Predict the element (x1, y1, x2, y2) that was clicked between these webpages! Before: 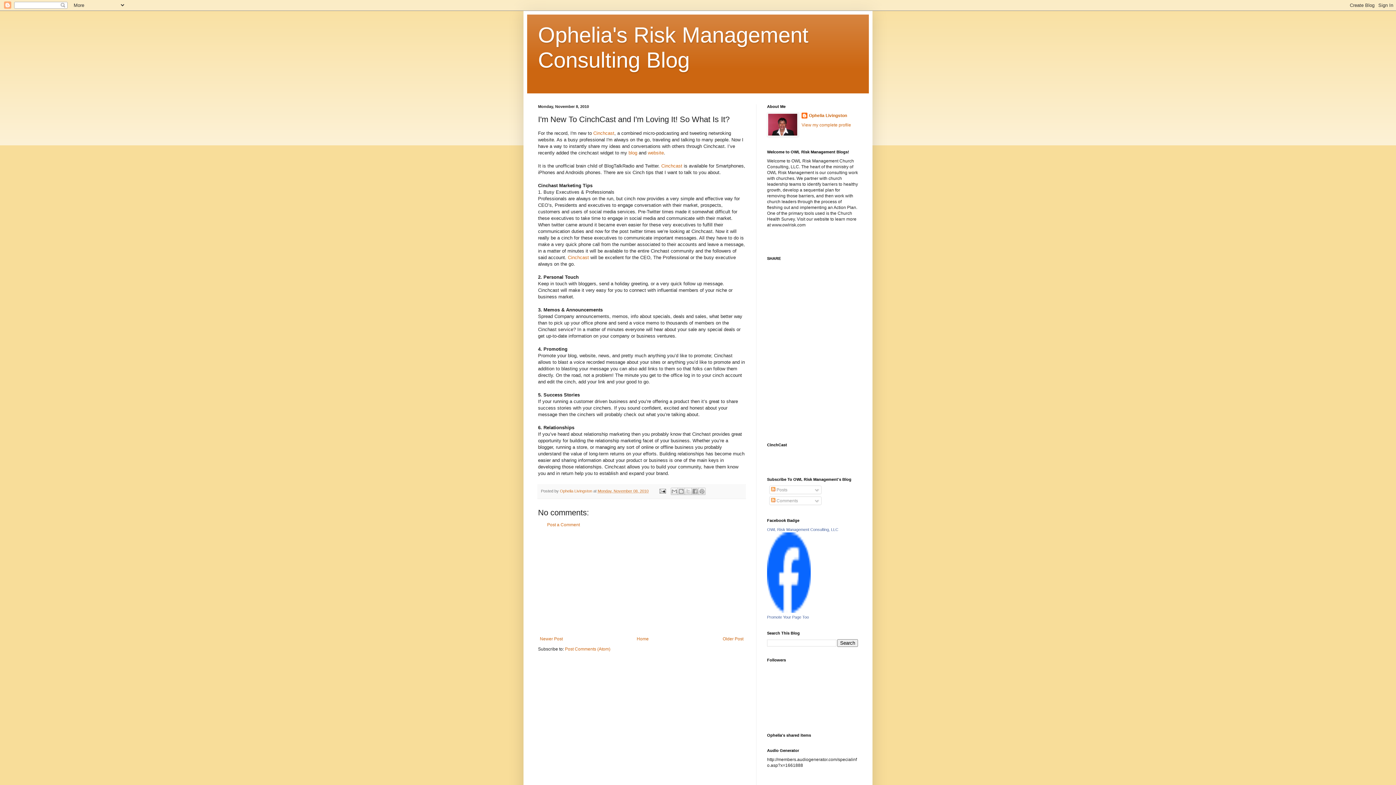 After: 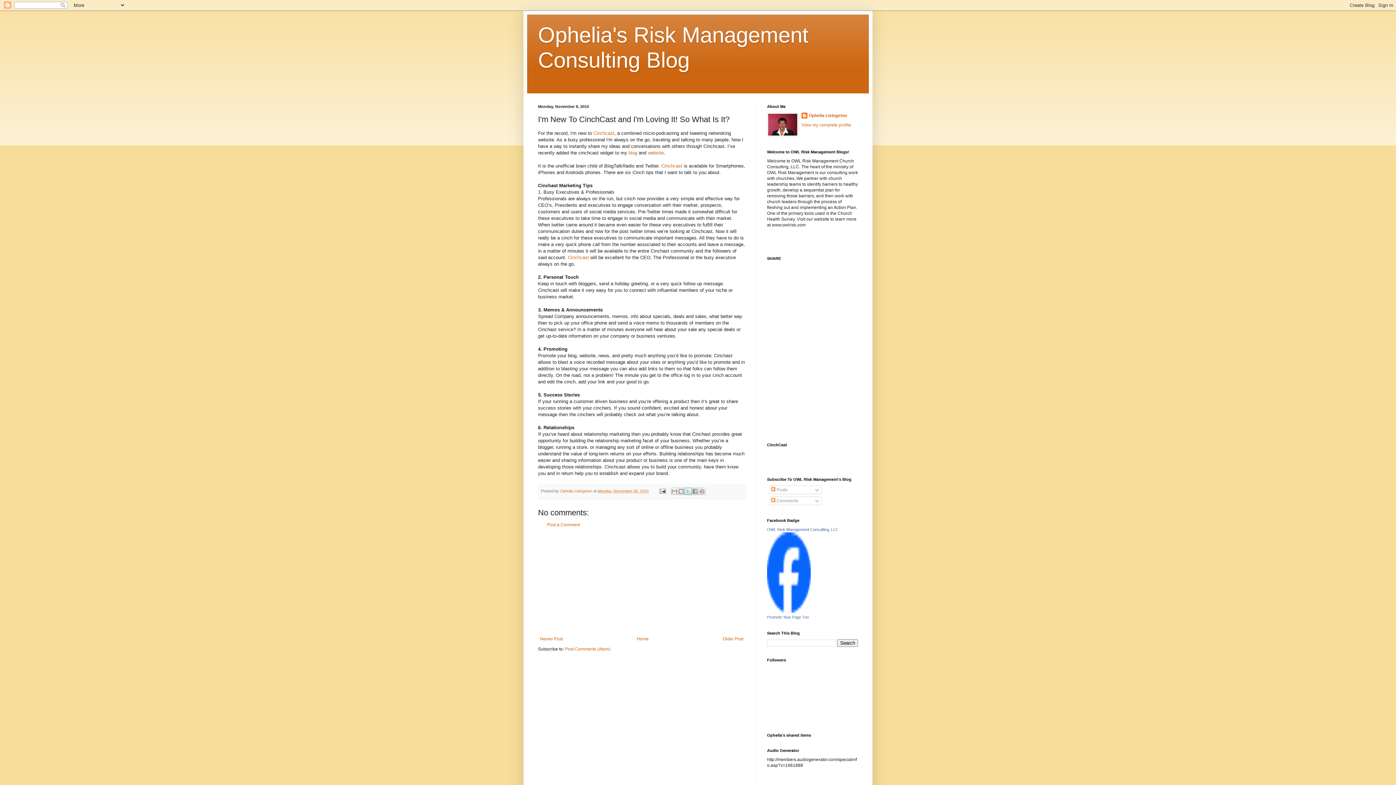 Action: bbox: (684, 488, 691, 495) label: Share to X